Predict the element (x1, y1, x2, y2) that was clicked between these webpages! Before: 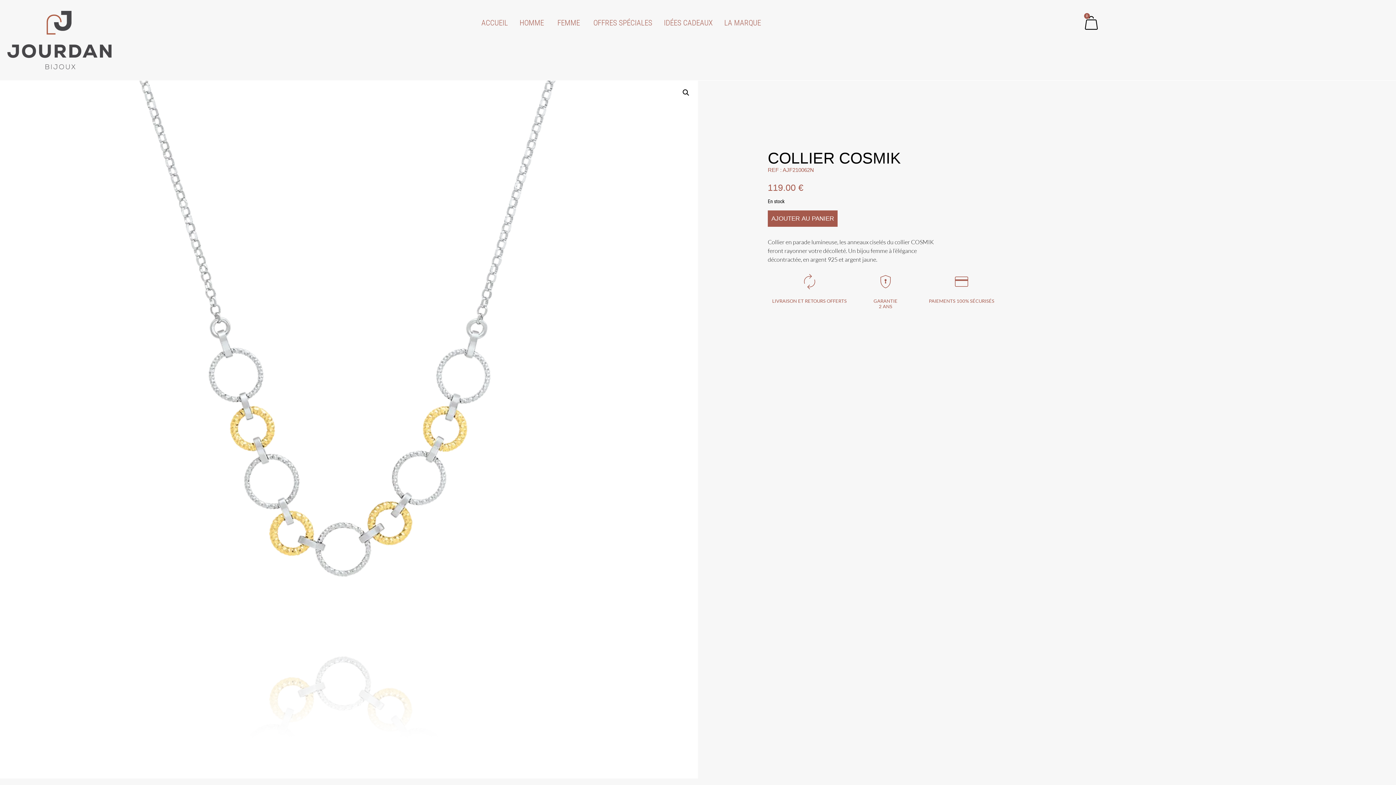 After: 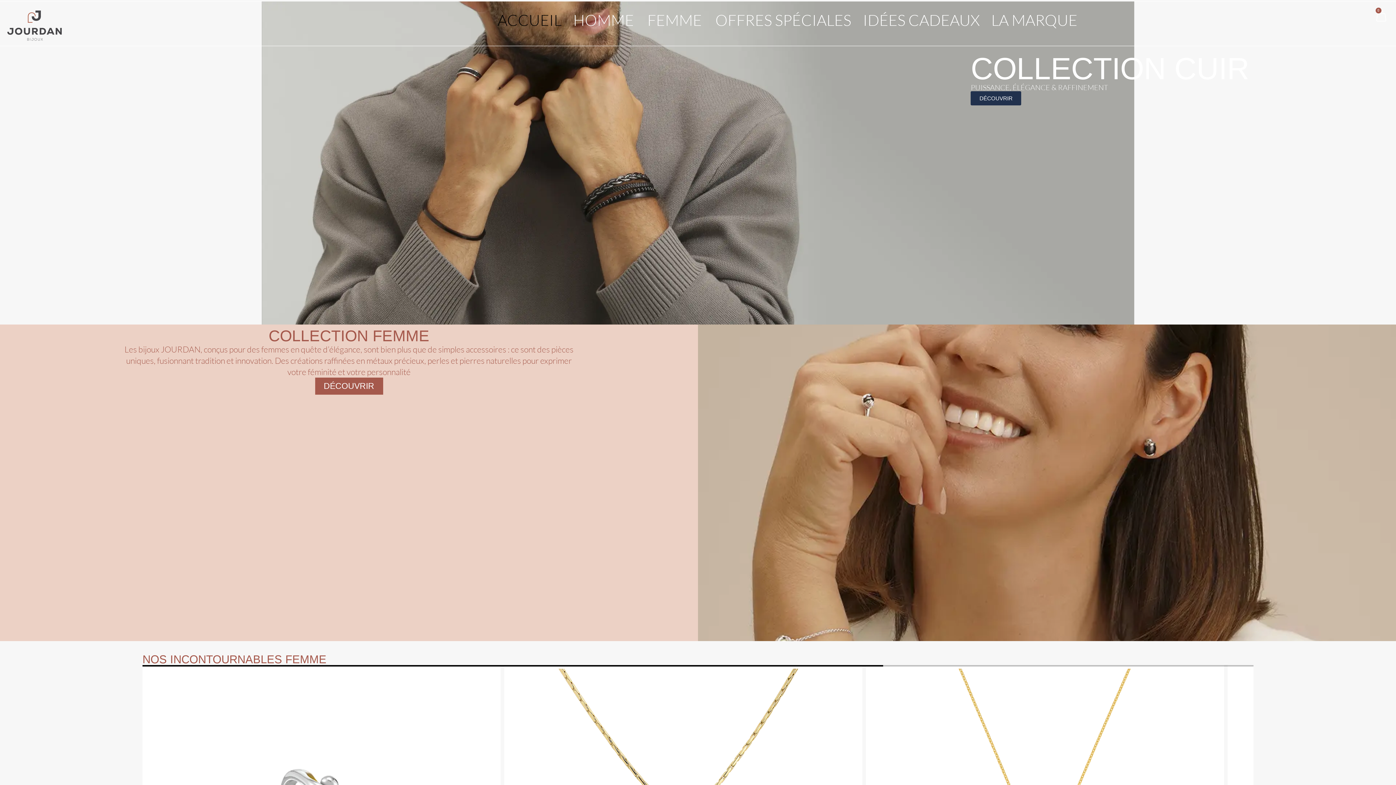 Action: bbox: (7, 10, 167, 69)